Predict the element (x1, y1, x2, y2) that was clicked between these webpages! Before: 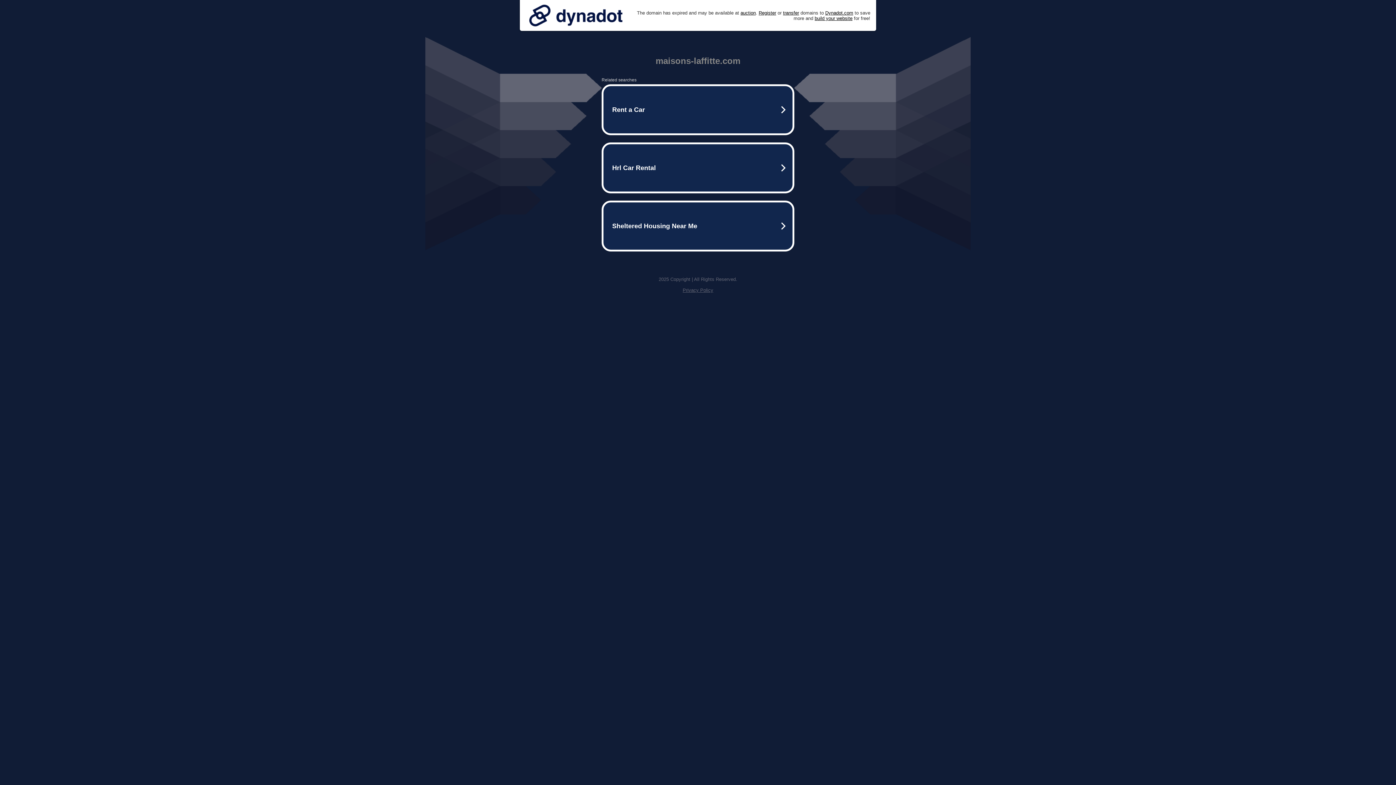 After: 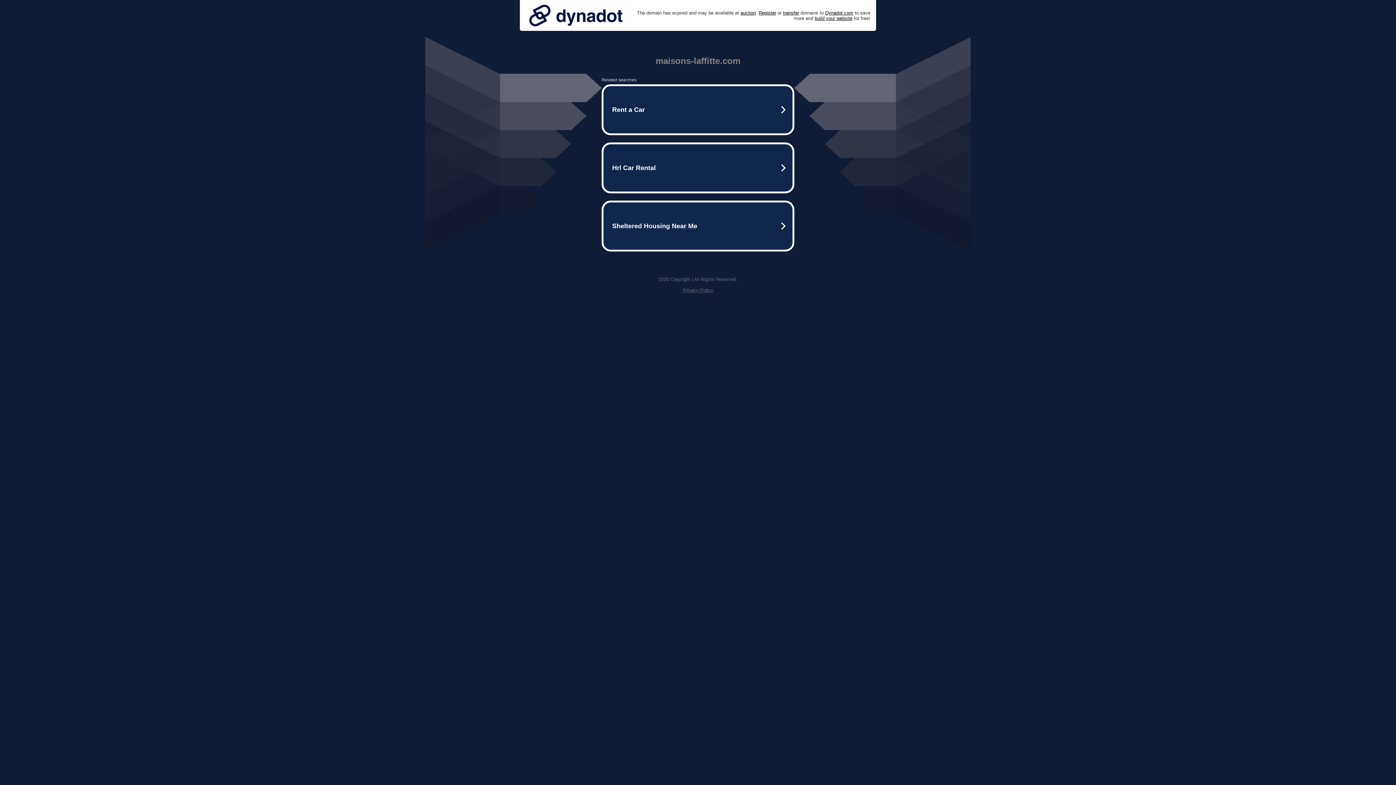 Action: bbox: (682, 287, 713, 293) label: Privacy Policy